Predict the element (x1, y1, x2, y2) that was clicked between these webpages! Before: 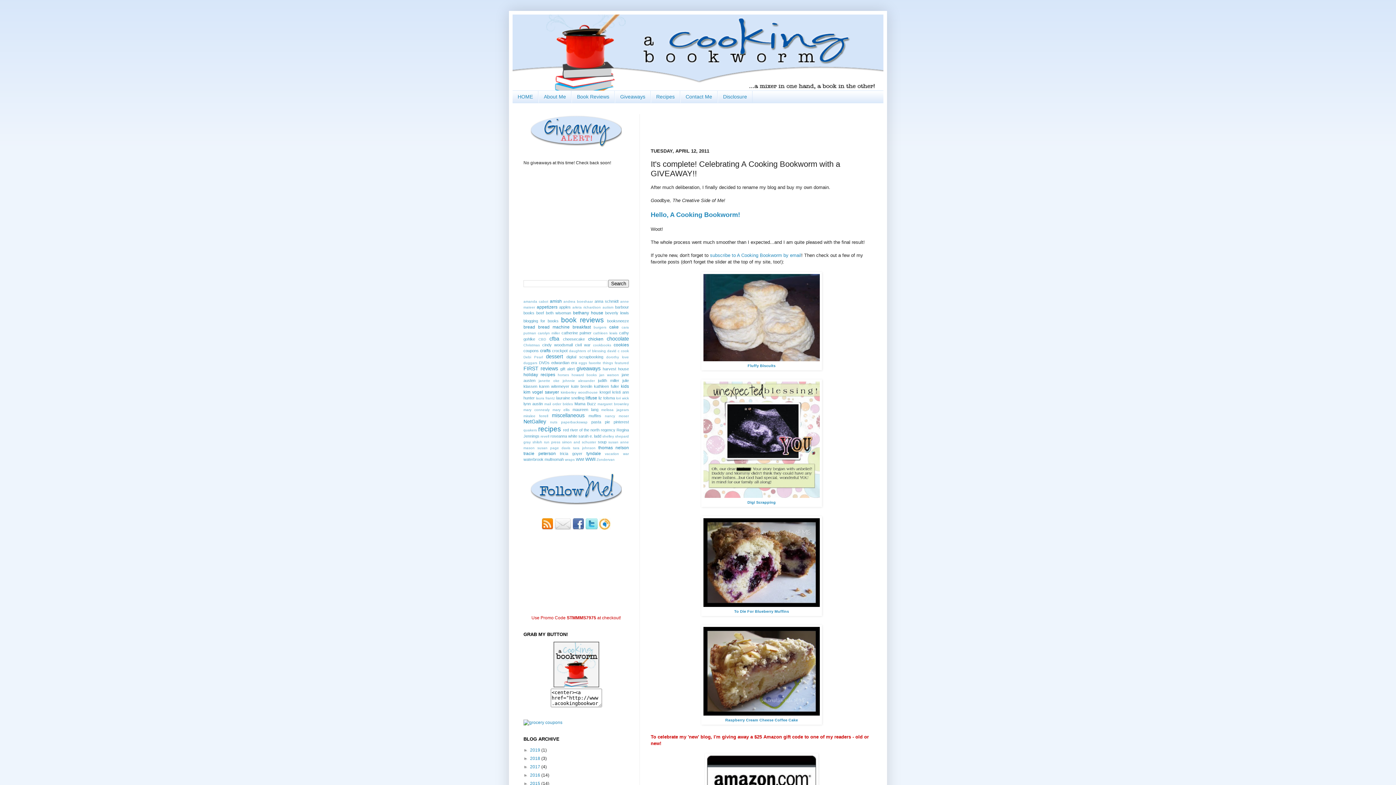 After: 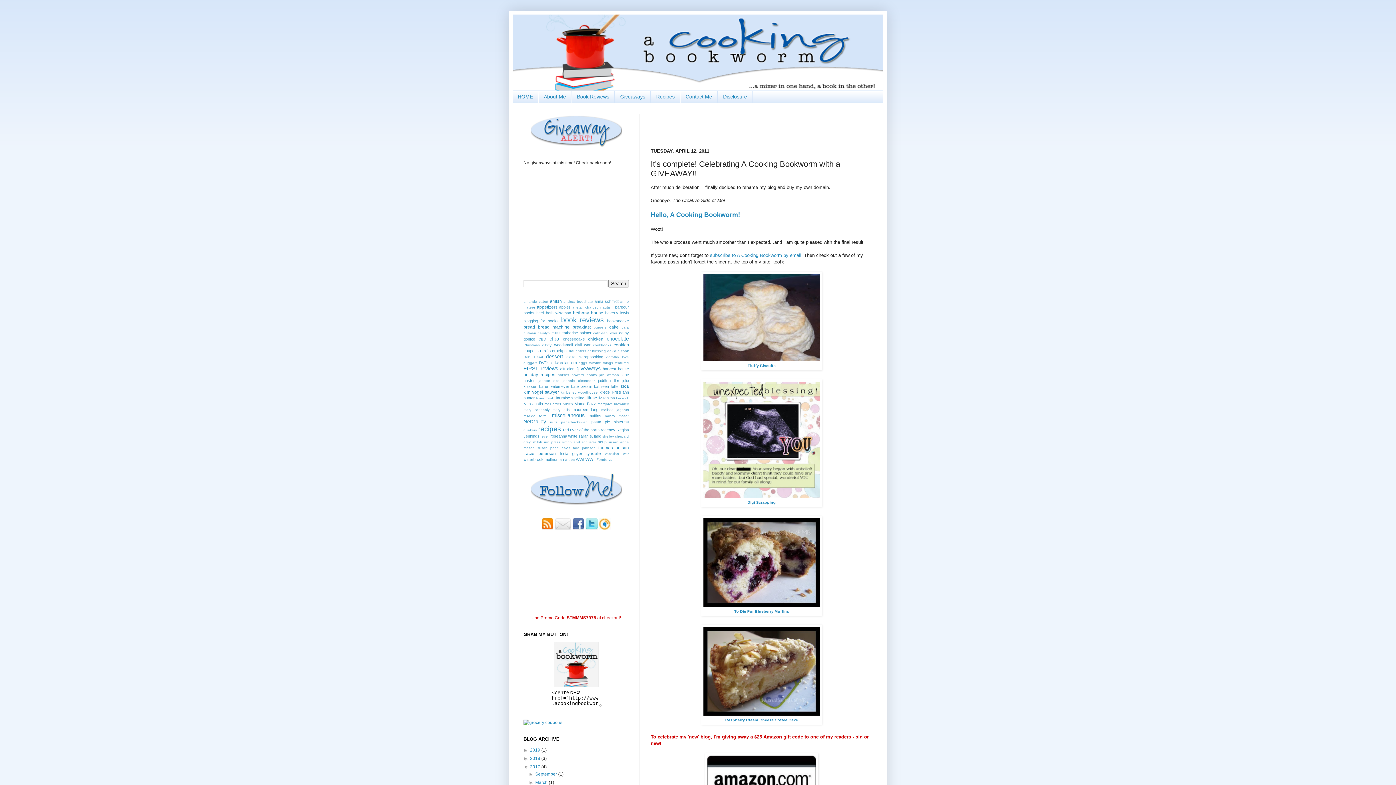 Action: bbox: (523, 764, 530, 769) label: ►  